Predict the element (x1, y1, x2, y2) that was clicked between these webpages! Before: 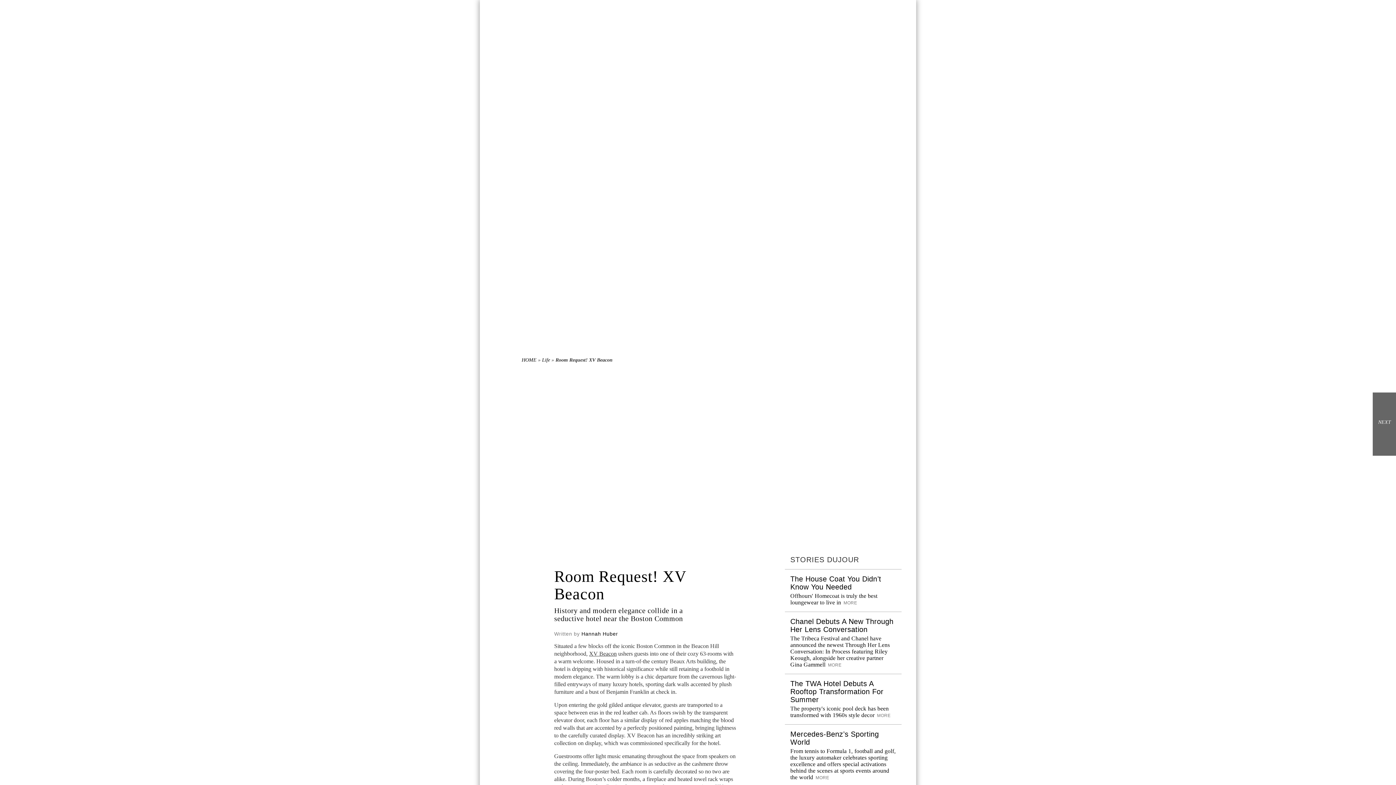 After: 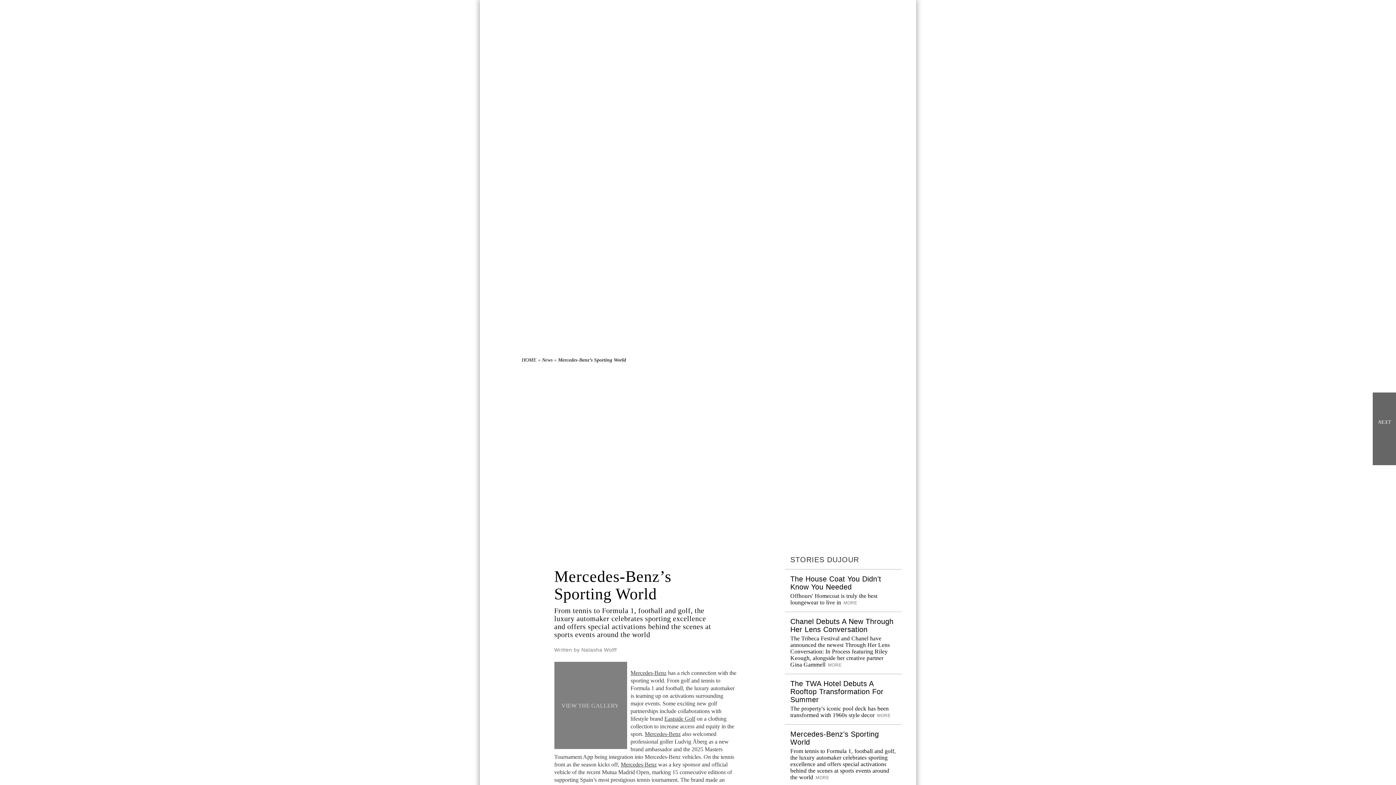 Action: label:  MORE bbox: (813, 775, 829, 780)